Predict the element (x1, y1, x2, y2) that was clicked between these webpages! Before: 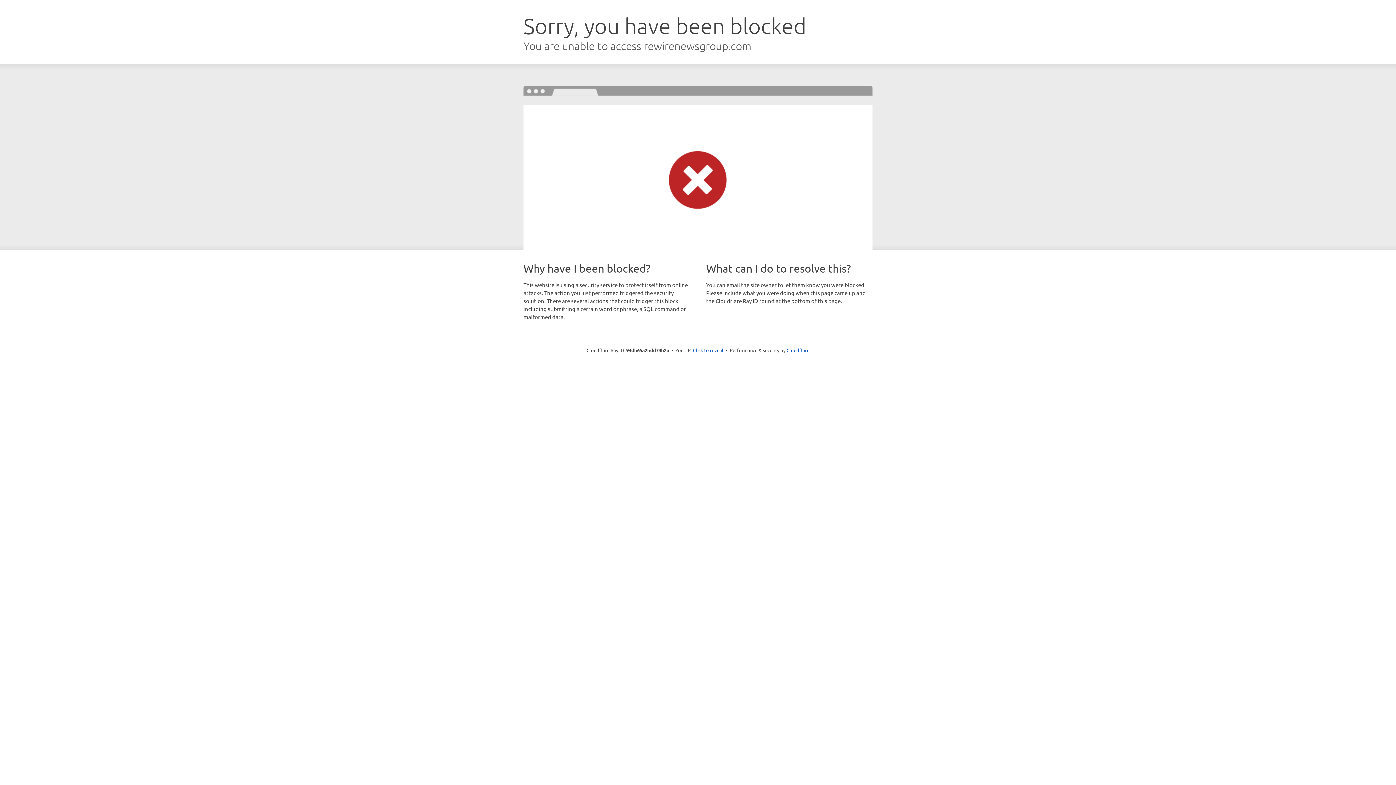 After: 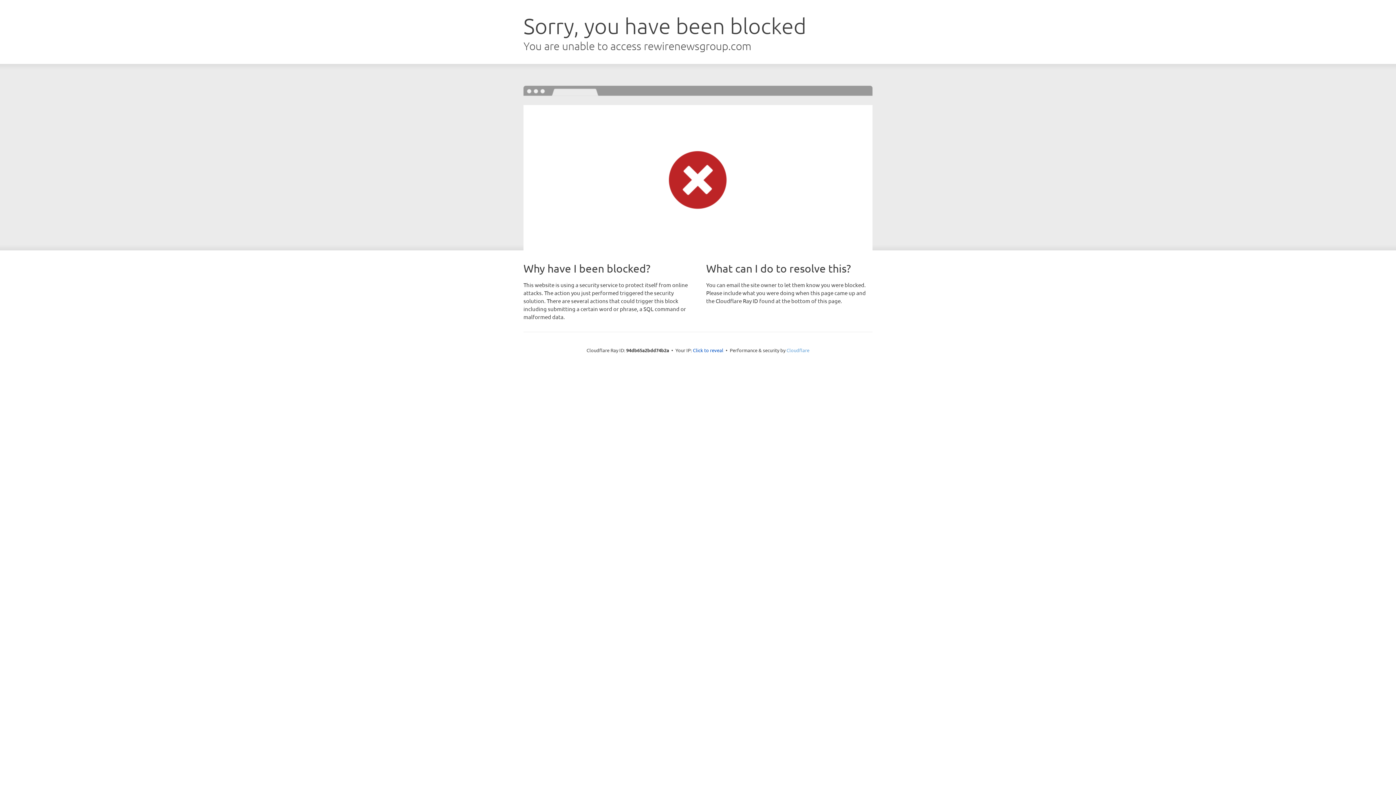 Action: bbox: (786, 347, 809, 353) label: Cloudflare